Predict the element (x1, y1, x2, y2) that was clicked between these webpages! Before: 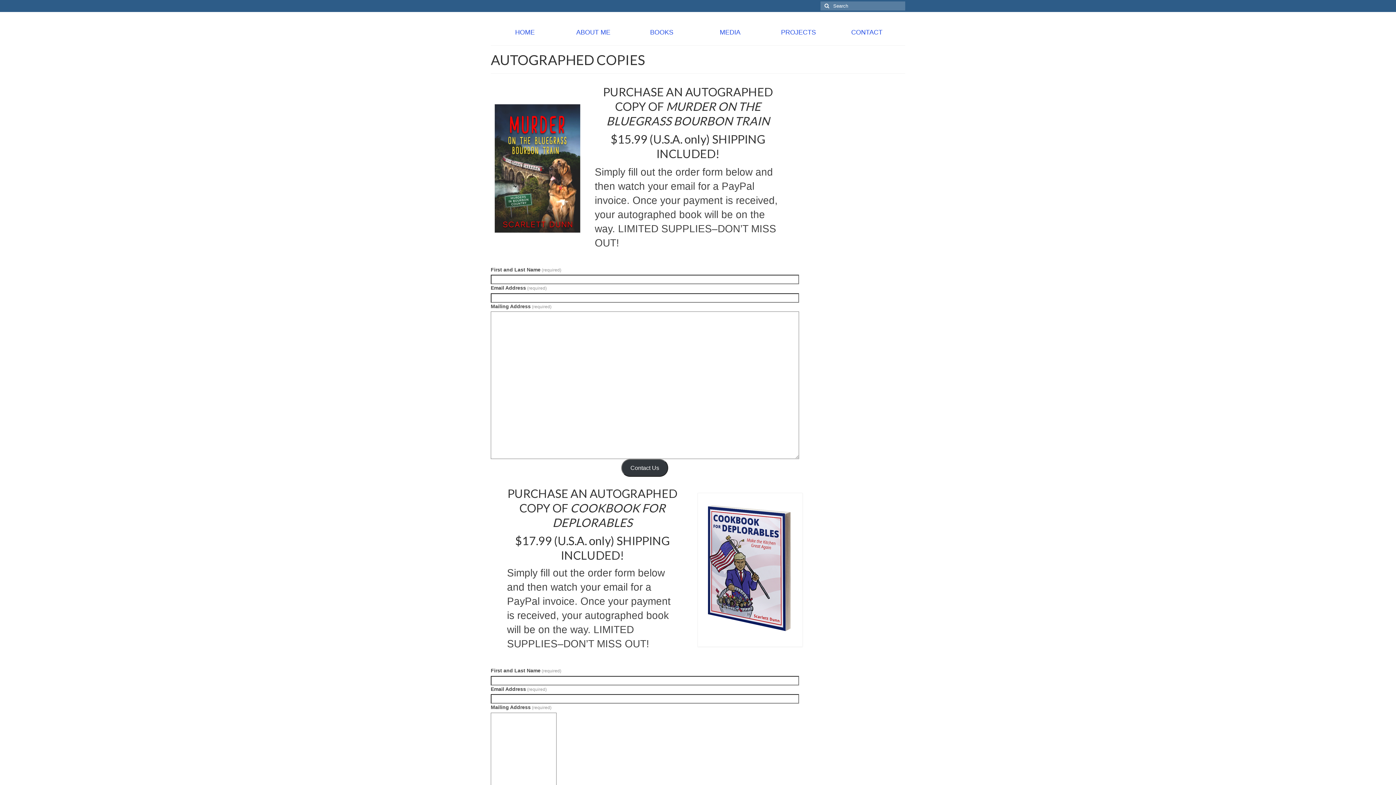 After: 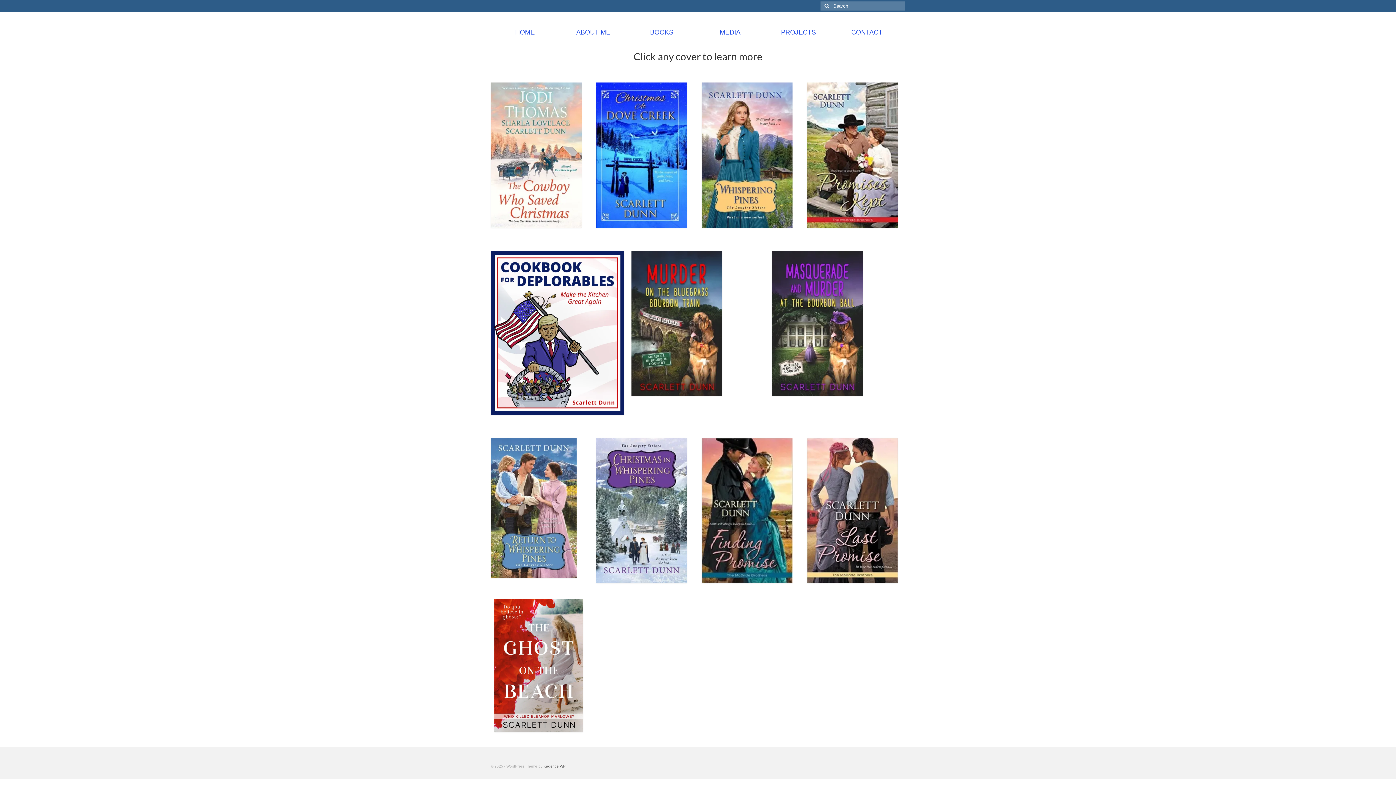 Action: label: BOOKS bbox: (627, 24, 696, 40)